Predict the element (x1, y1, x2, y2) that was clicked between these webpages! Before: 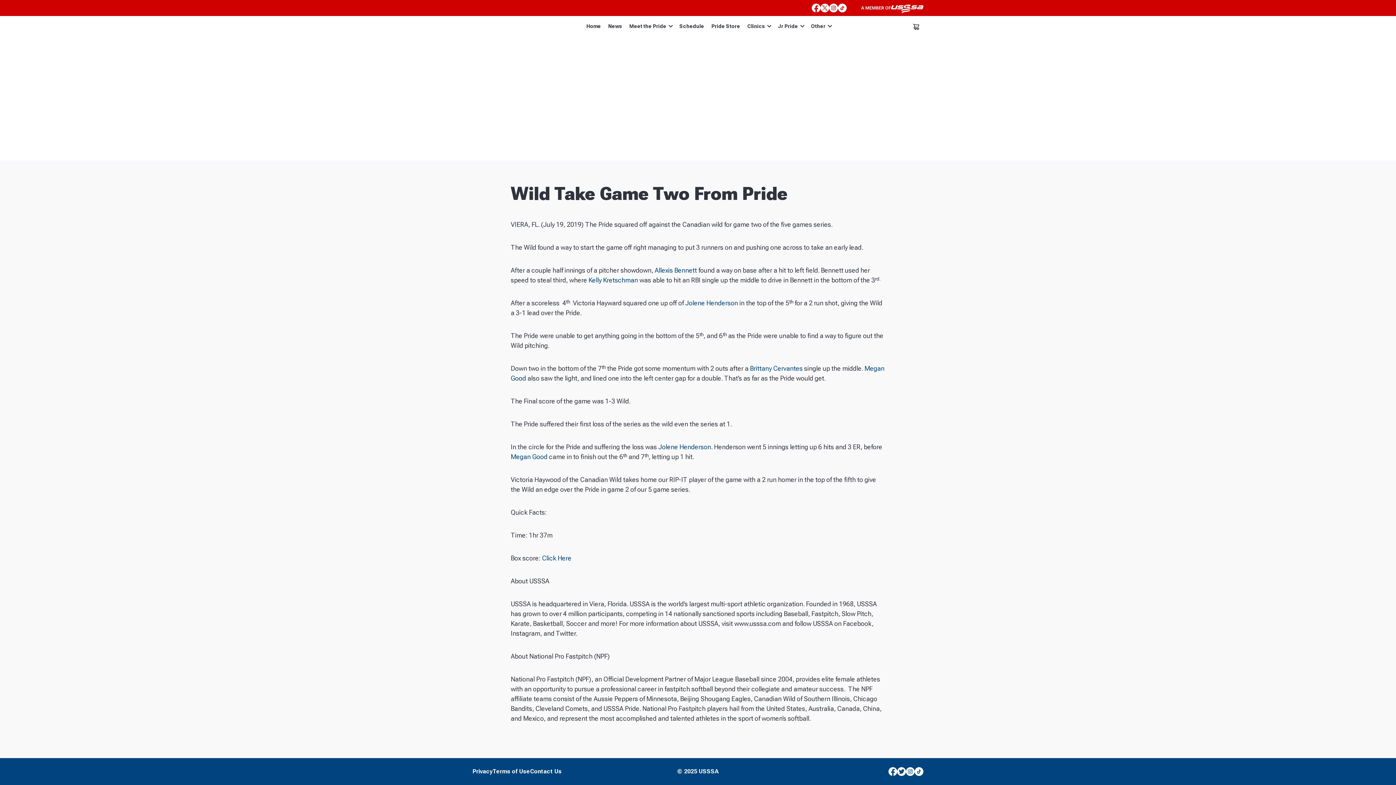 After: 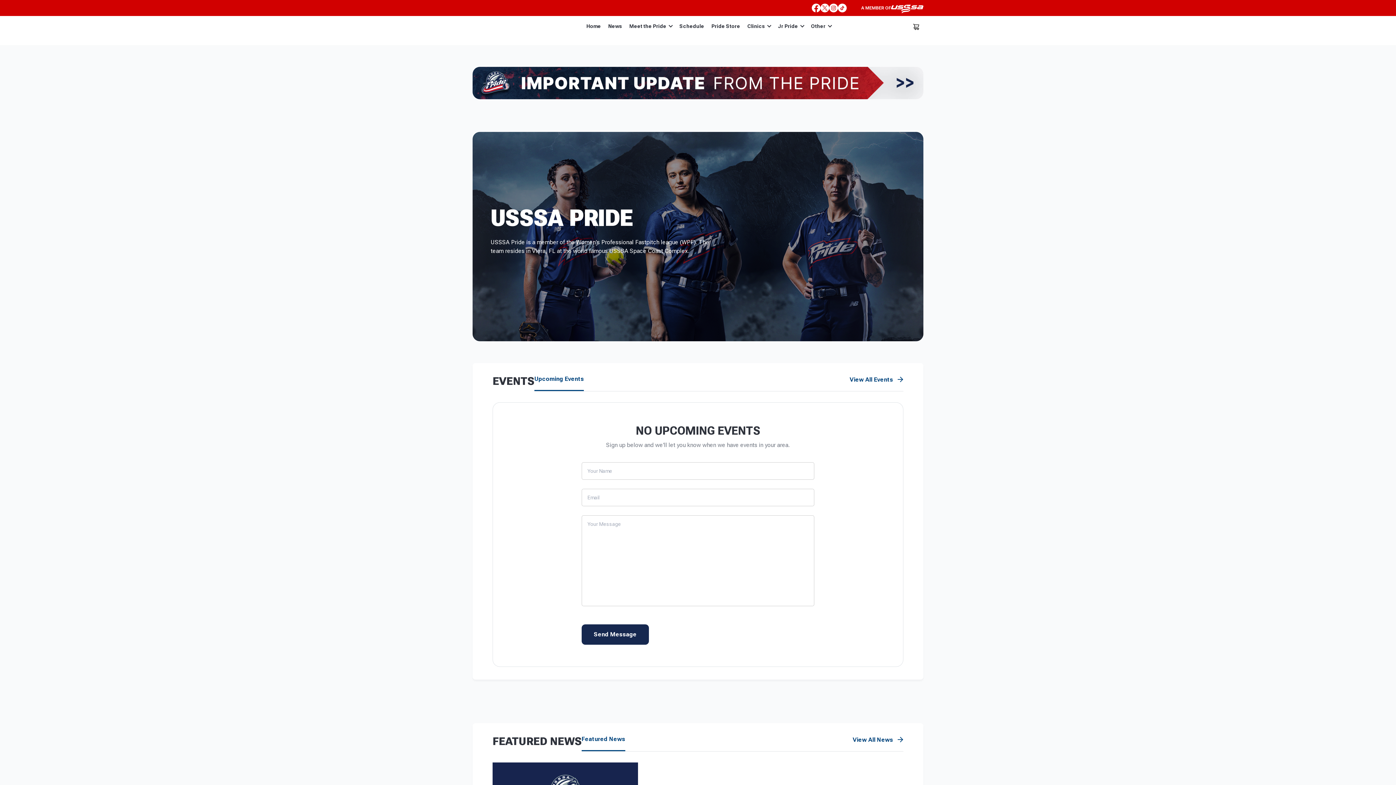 Action: bbox: (510, 453, 549, 460) label: Megan Good 